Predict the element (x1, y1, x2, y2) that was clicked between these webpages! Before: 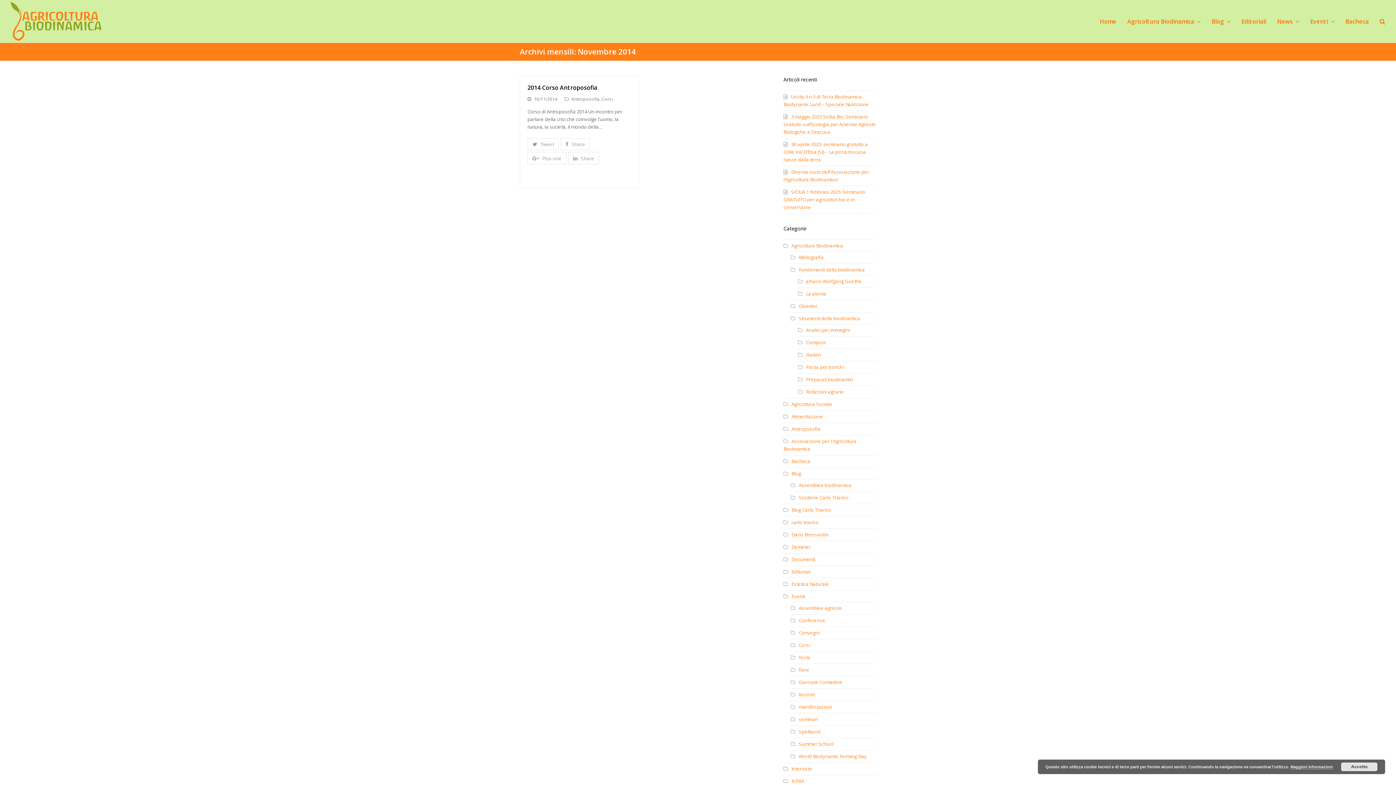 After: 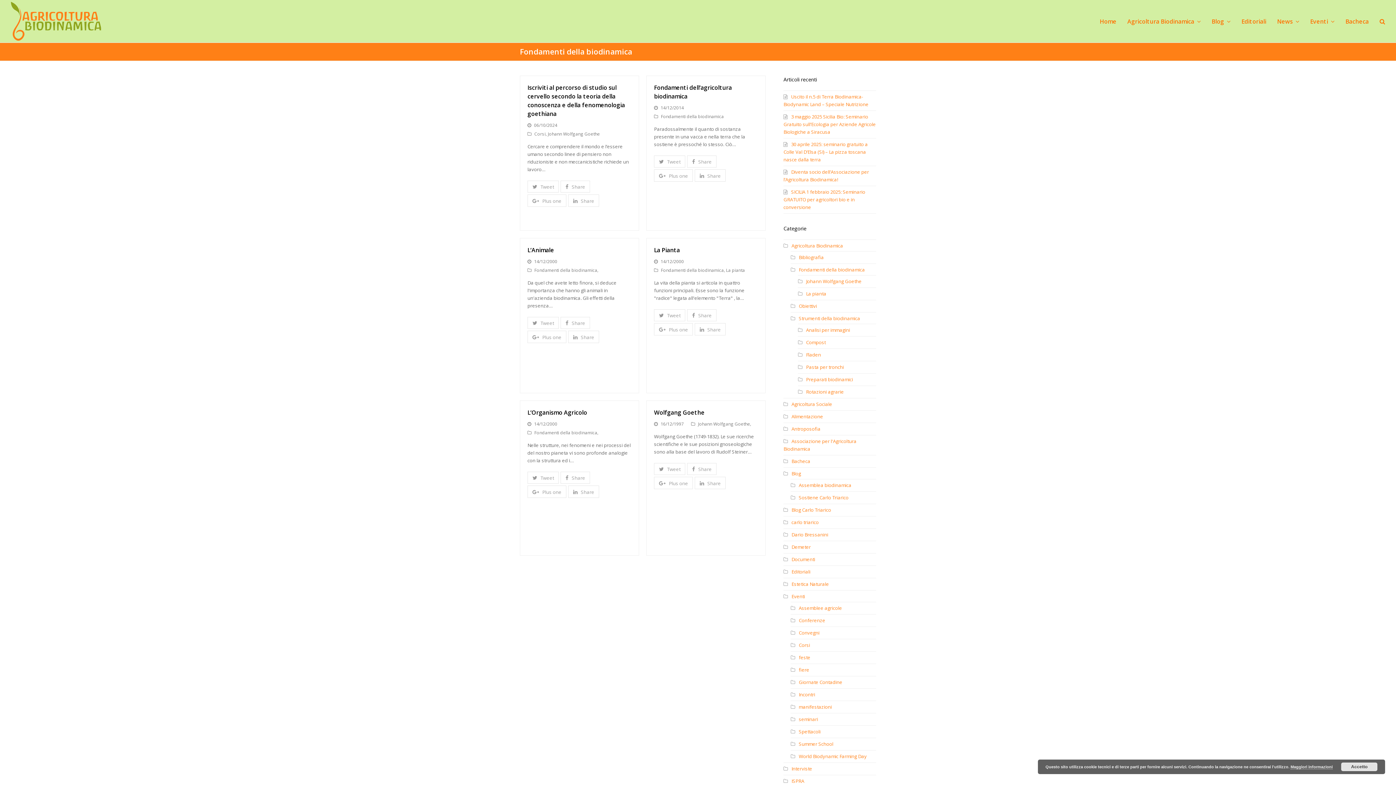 Action: bbox: (790, 266, 865, 273) label: Fondamenti della biodinamica